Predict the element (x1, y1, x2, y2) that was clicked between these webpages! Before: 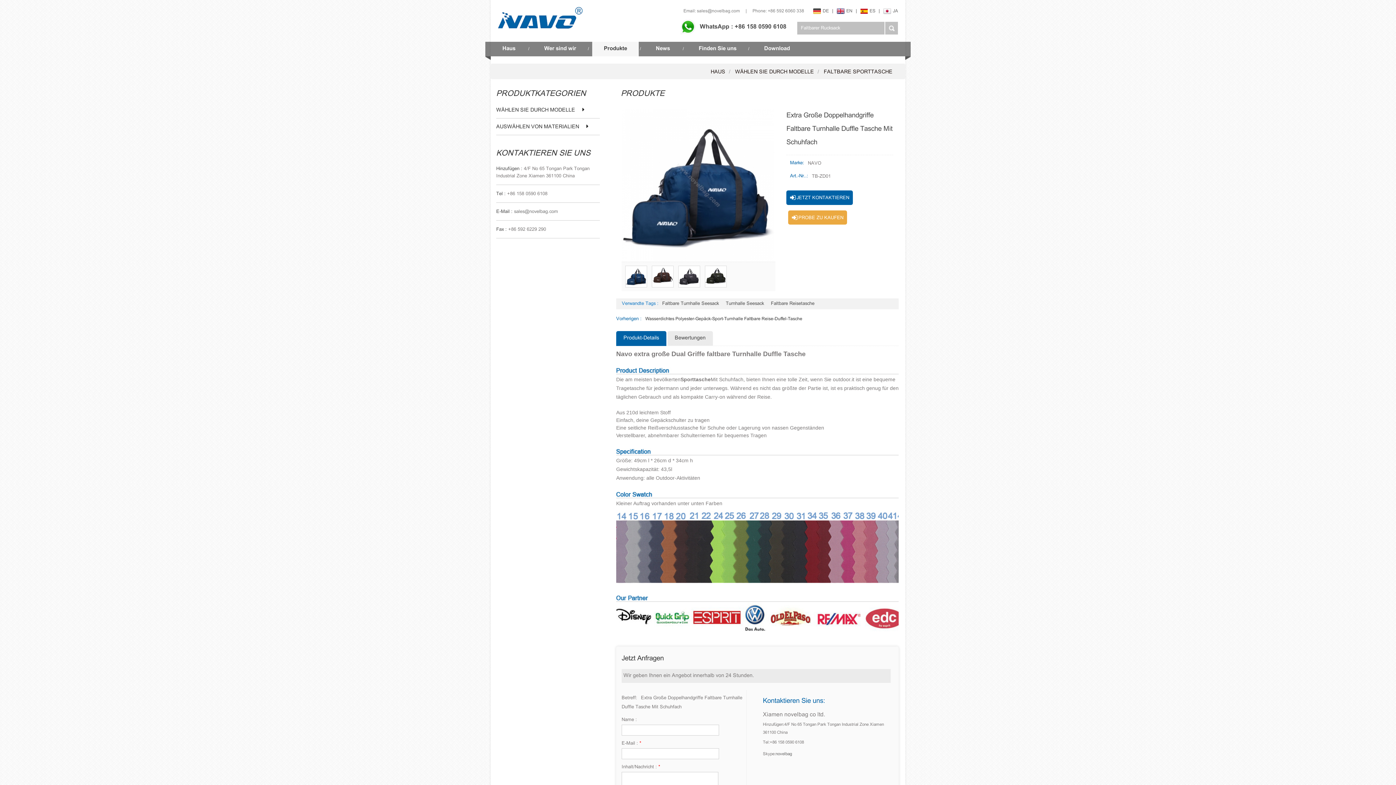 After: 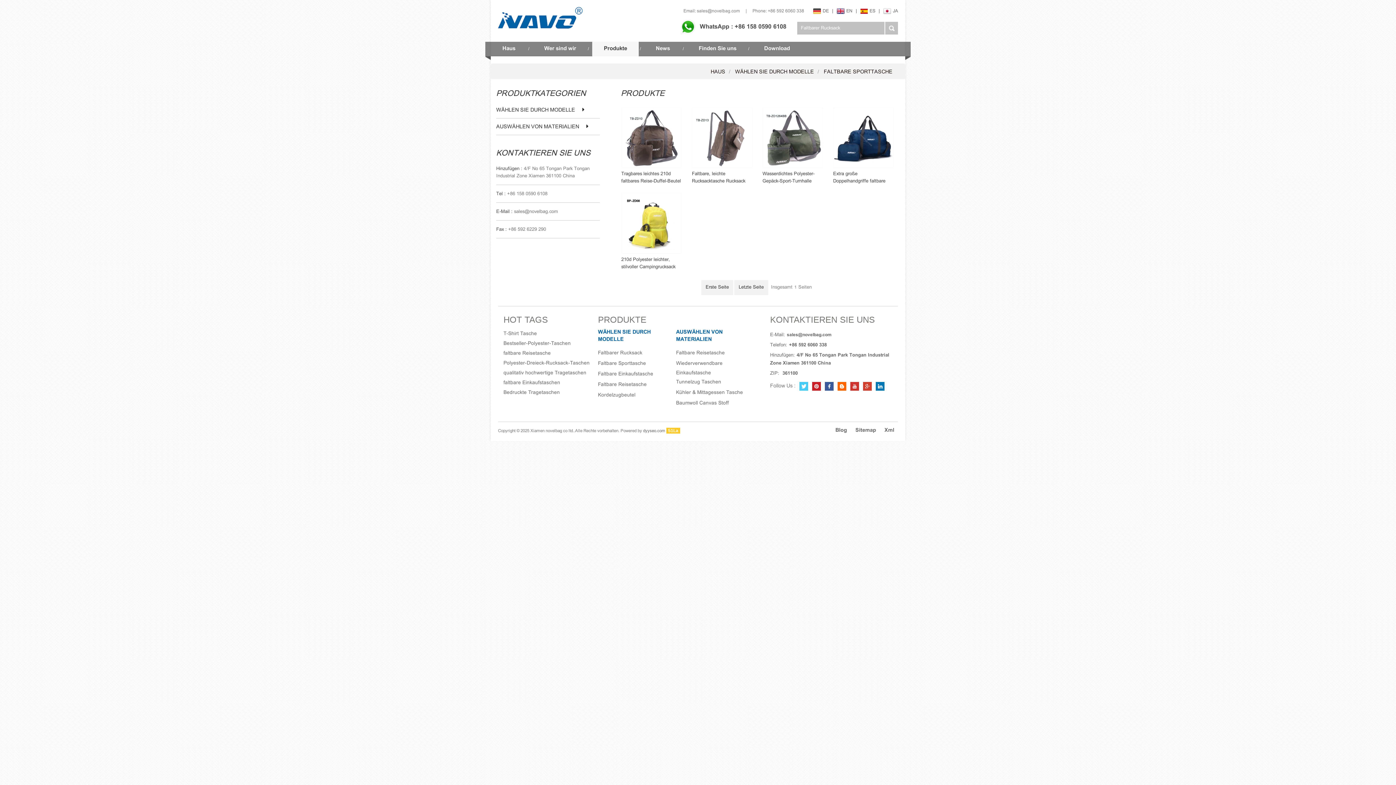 Action: label: FALTBARE SPORTTASCHE bbox: (824, 67, 900, 77)